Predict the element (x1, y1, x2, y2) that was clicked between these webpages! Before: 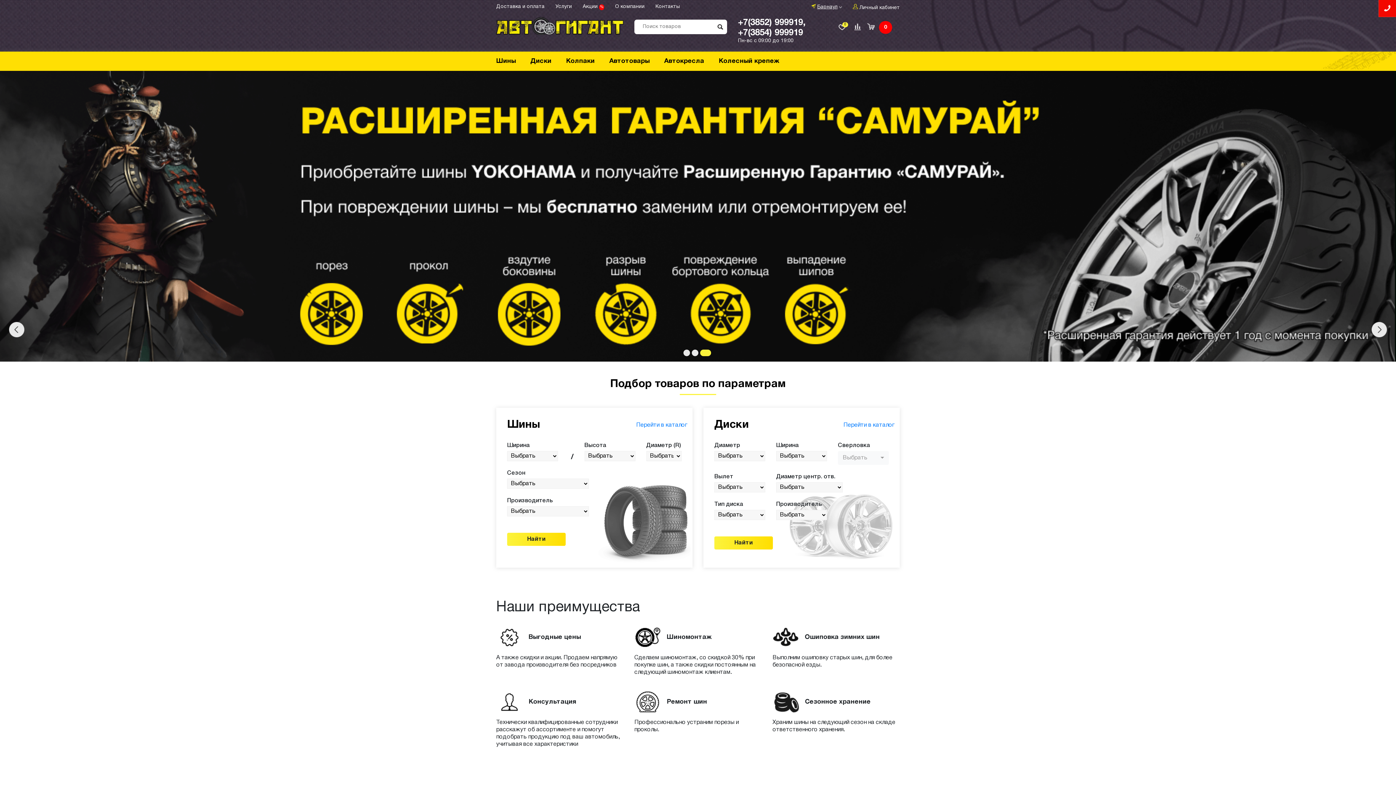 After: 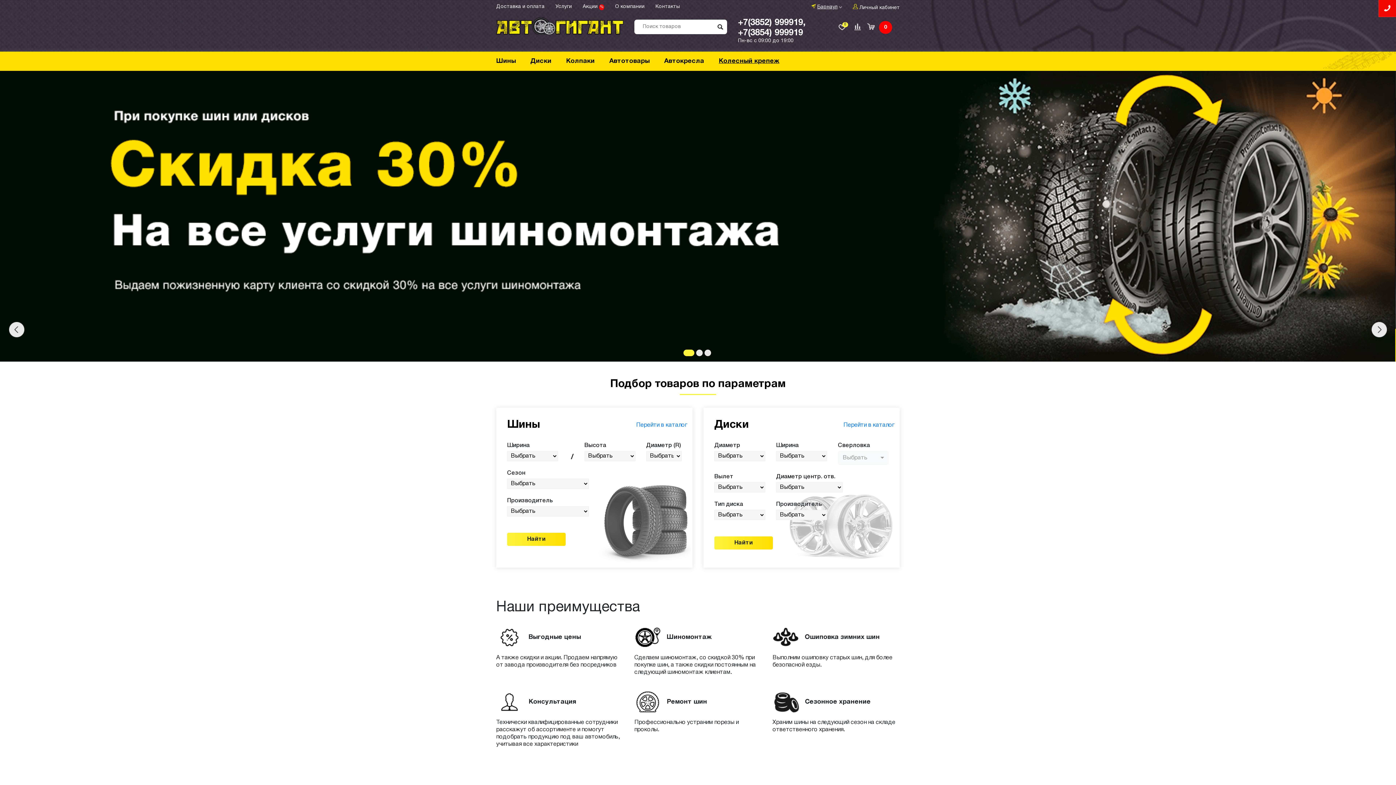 Action: bbox: (718, 52, 779, 70) label: Колесный крепеж